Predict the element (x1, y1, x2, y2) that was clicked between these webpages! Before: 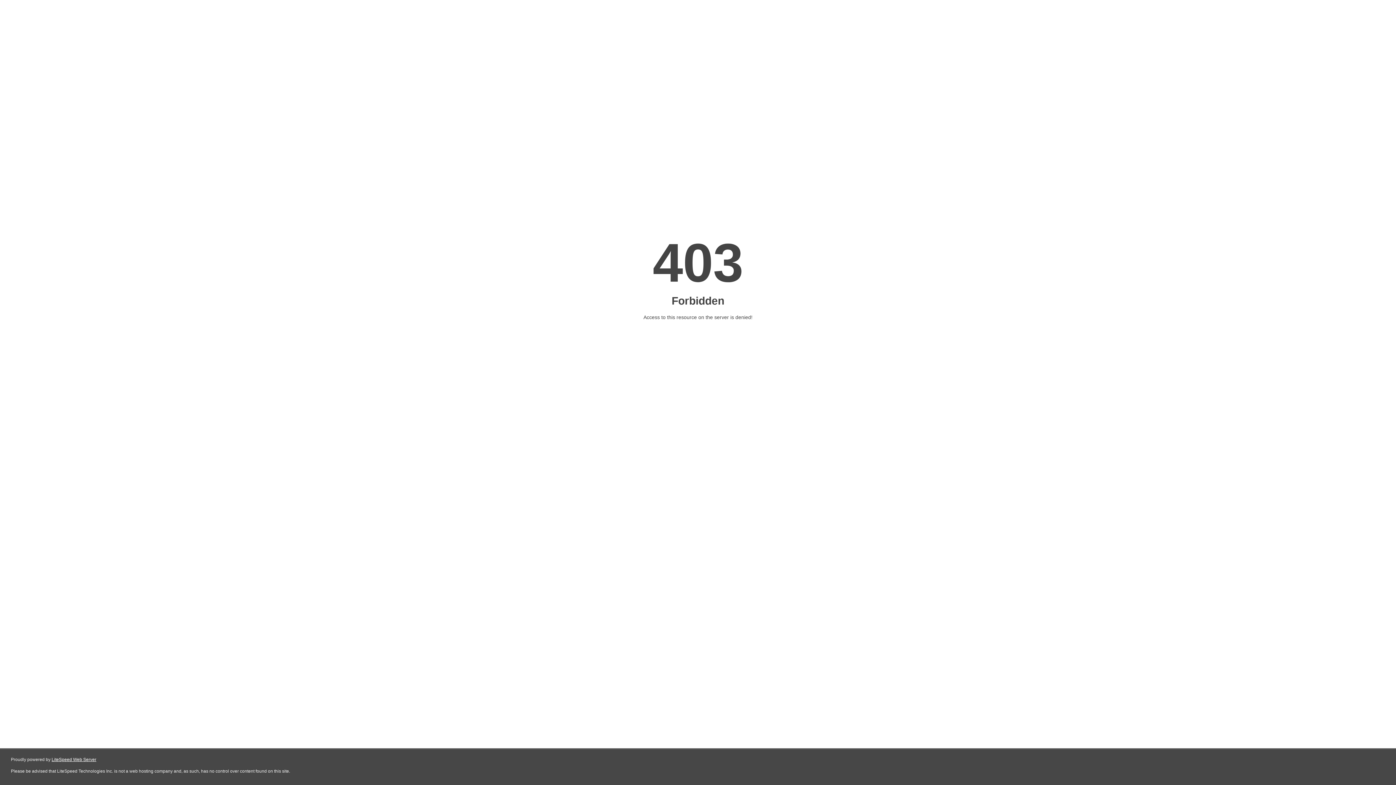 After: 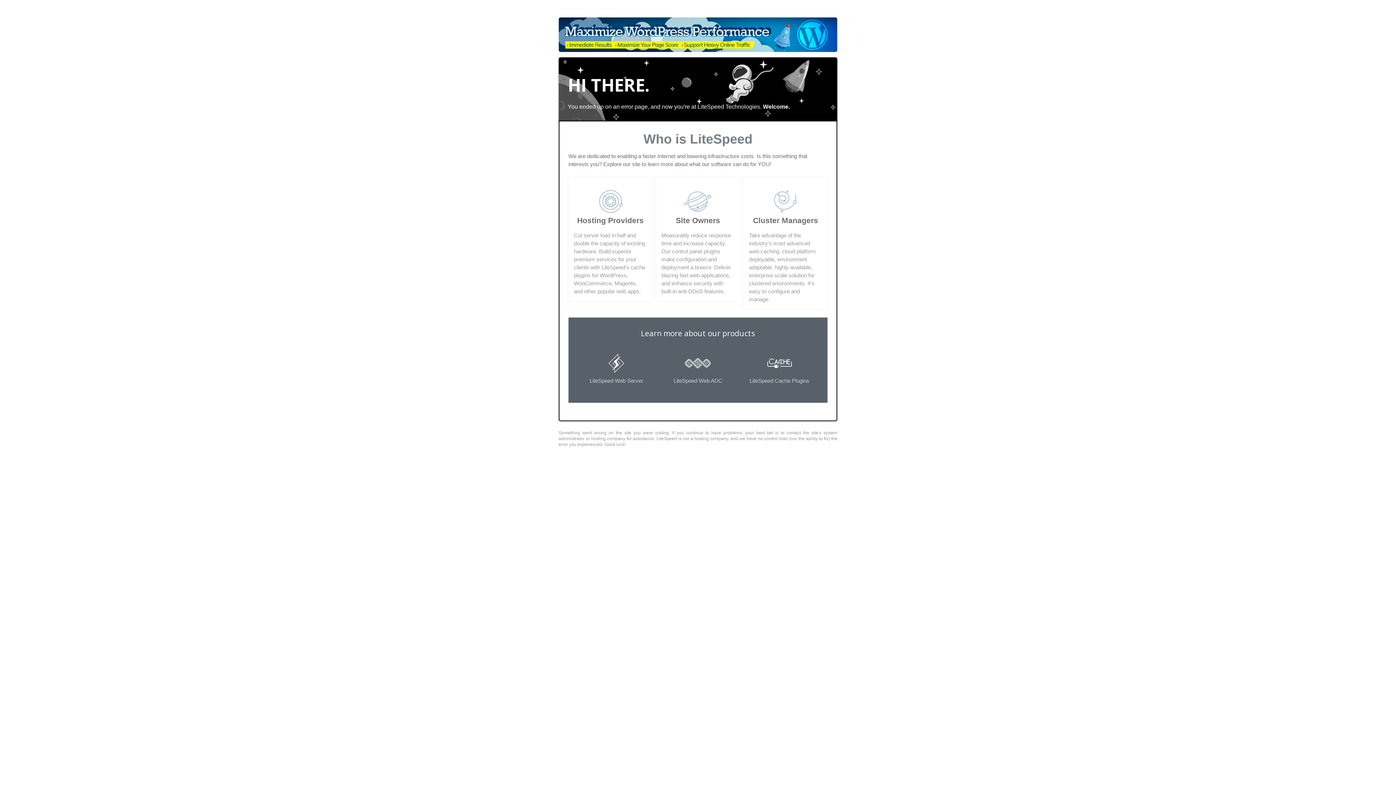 Action: label: LiteSpeed Web Server bbox: (51, 757, 96, 762)